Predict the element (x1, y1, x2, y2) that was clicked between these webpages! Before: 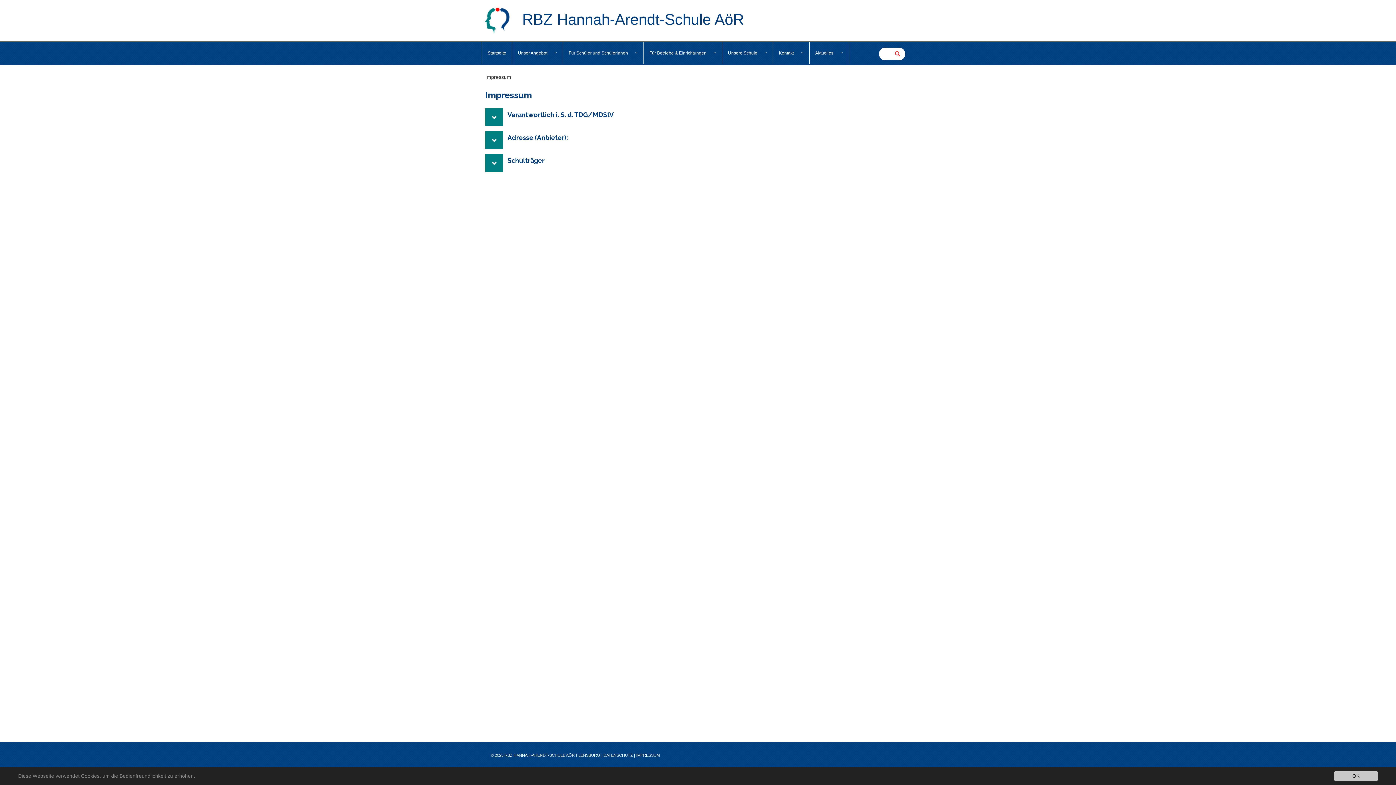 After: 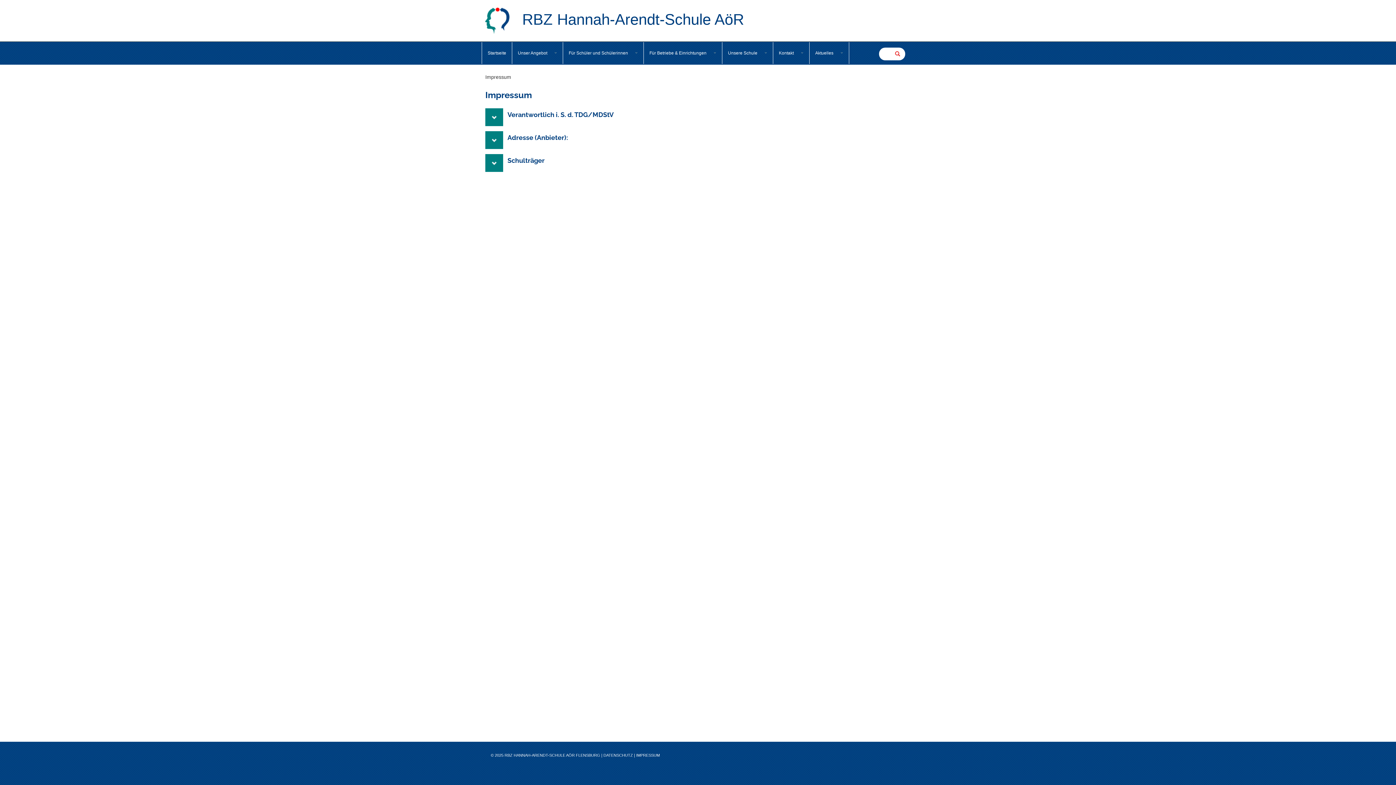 Action: bbox: (1334, 771, 1378, 781) label: OK